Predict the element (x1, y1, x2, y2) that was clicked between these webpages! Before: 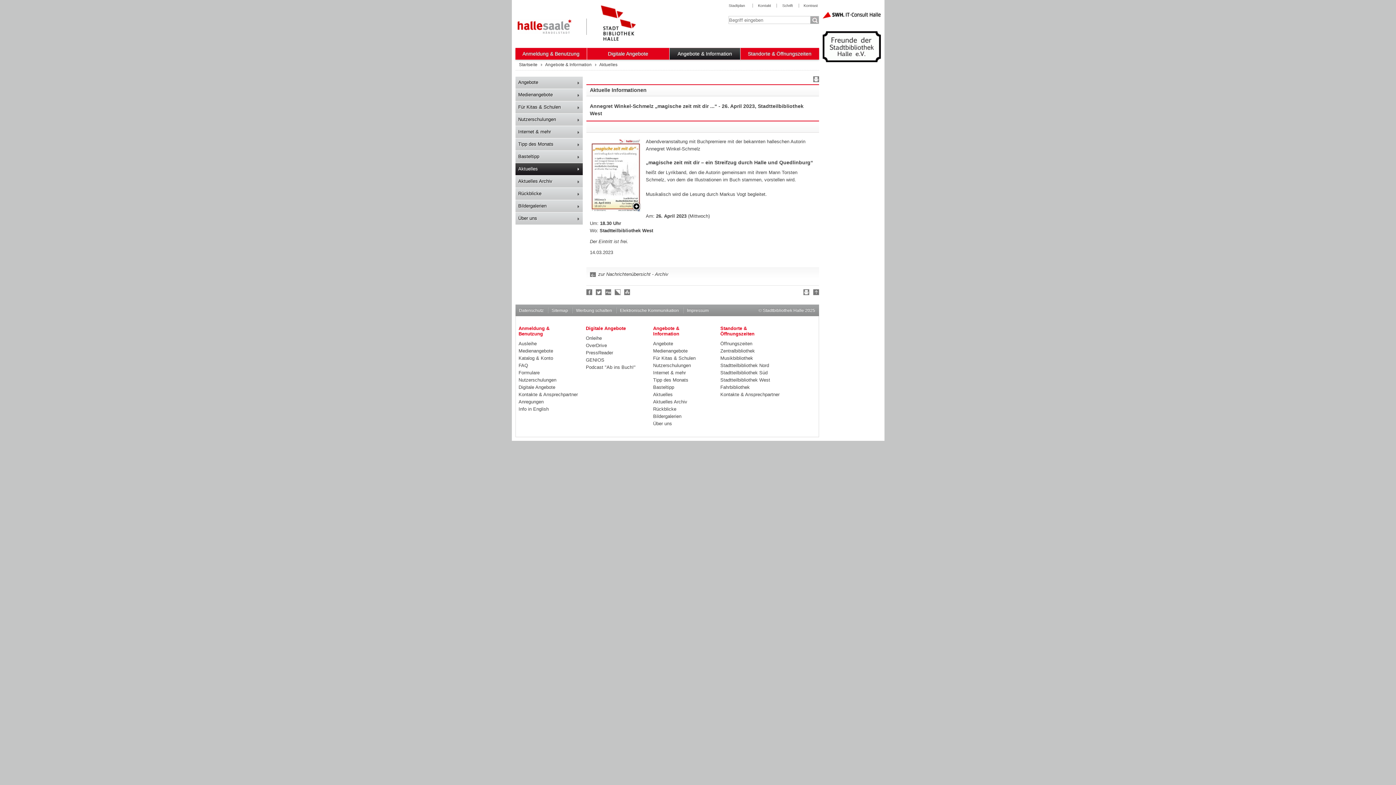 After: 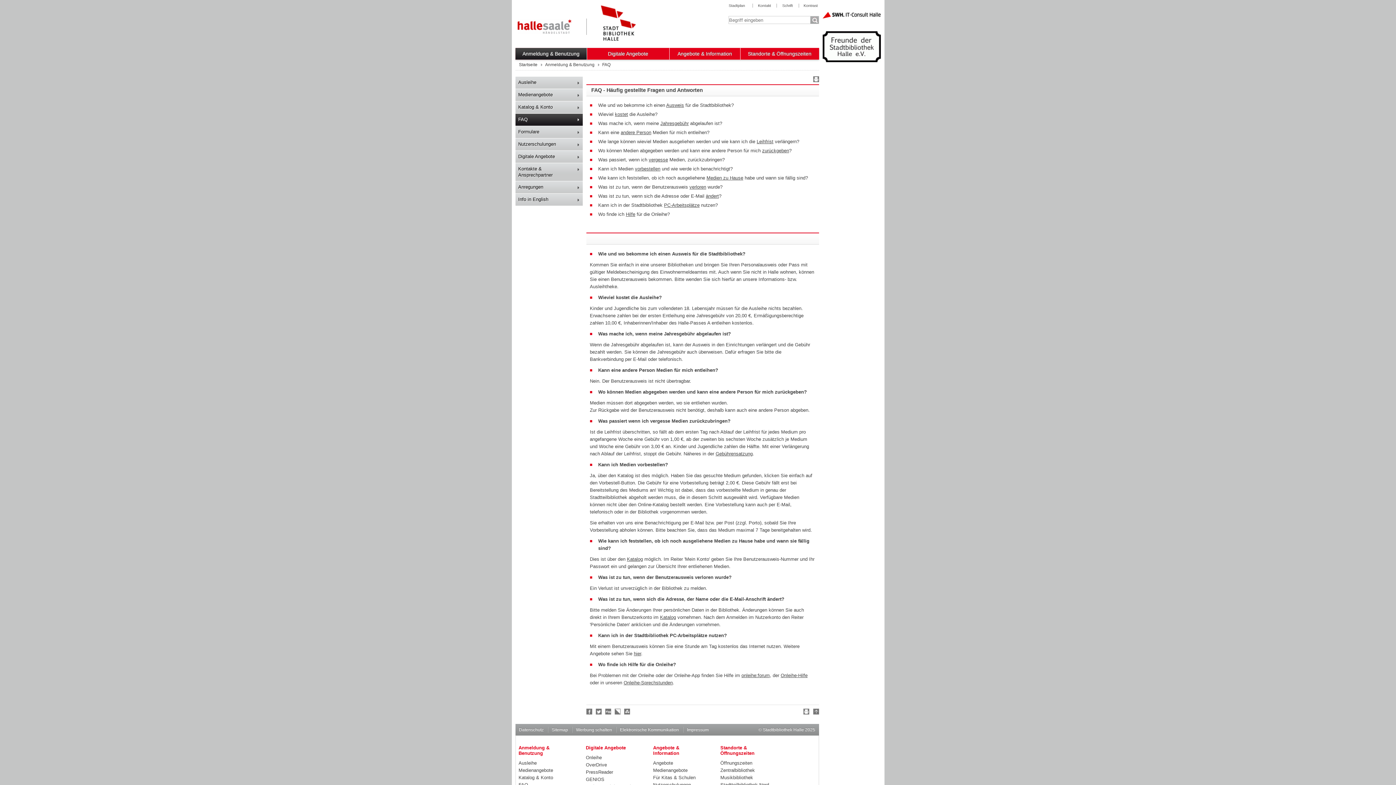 Action: label: FAQ bbox: (518, 362, 586, 369)